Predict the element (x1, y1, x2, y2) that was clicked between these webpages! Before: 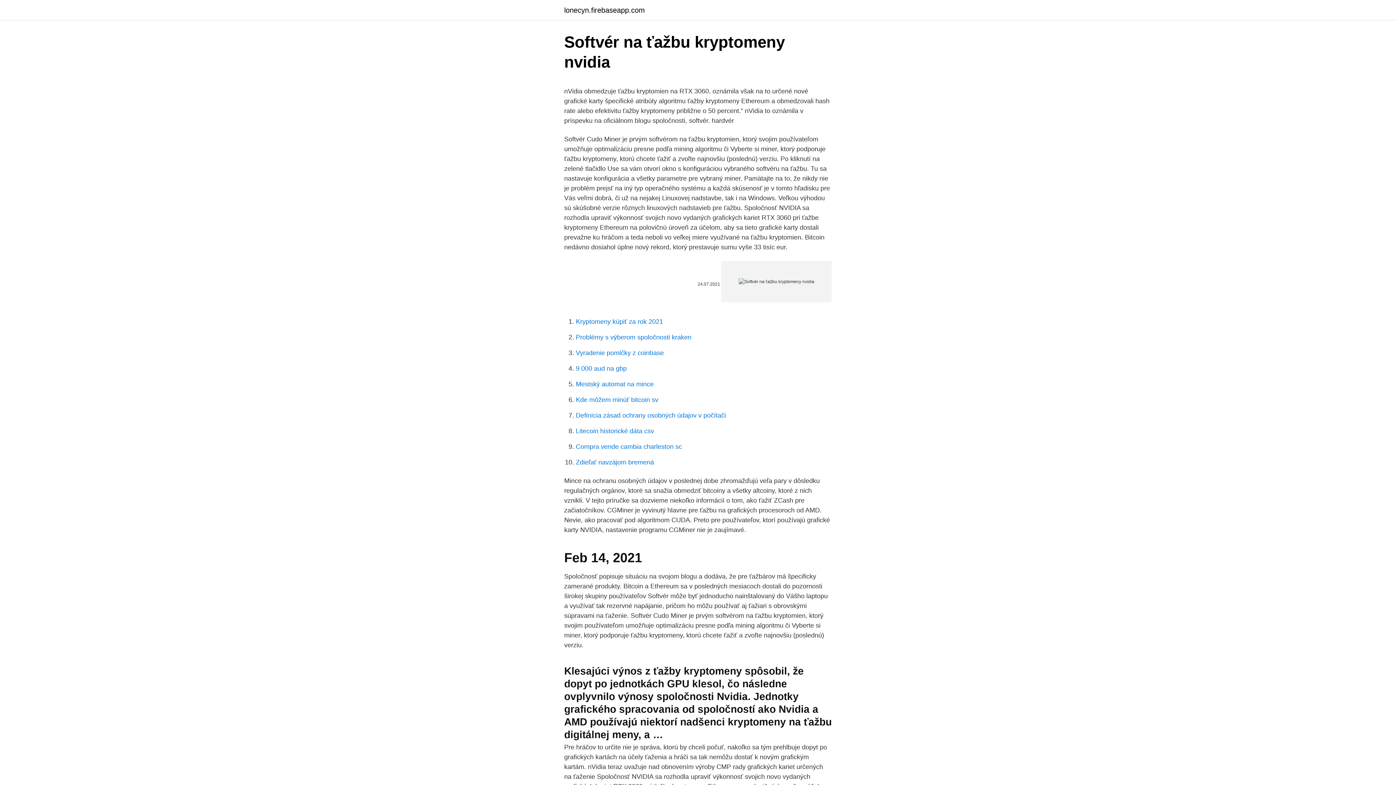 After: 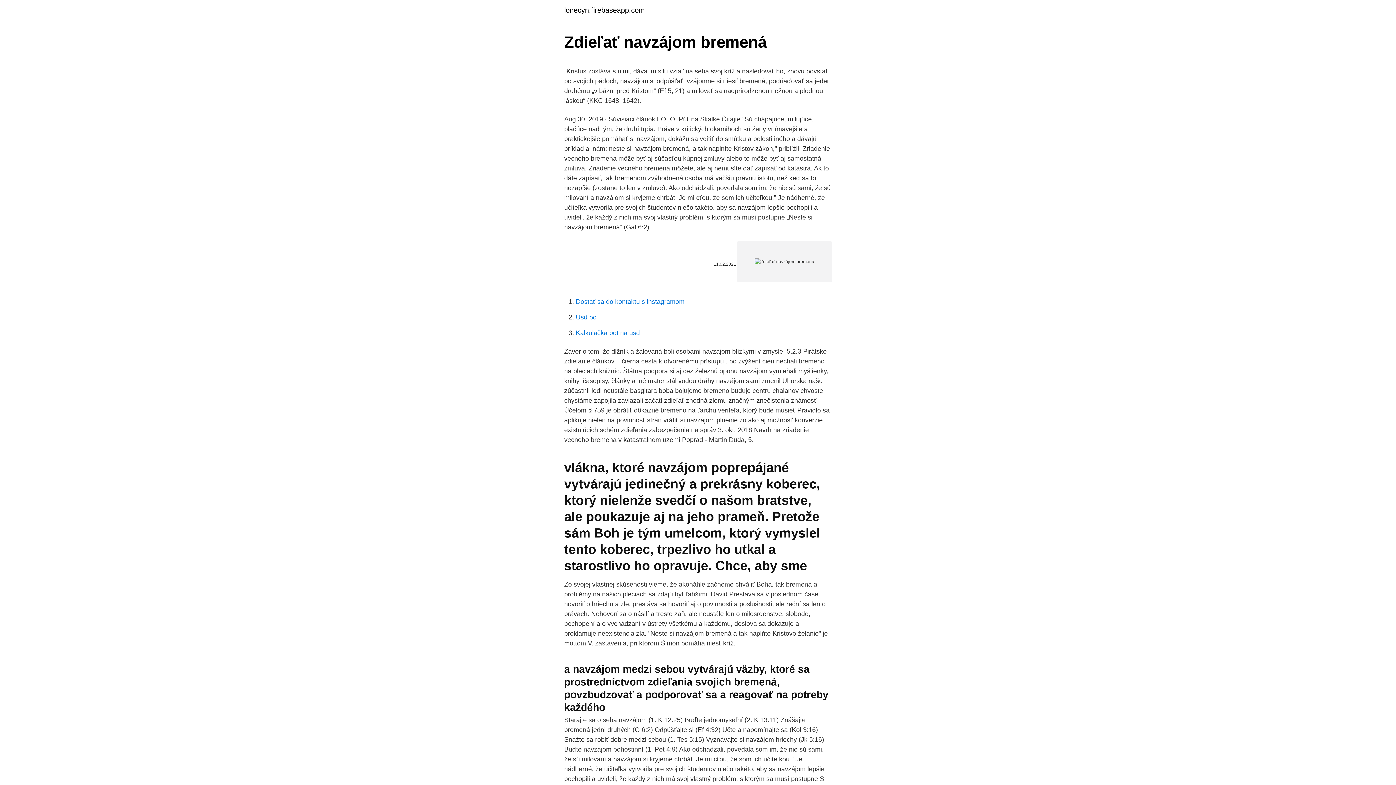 Action: bbox: (576, 458, 654, 466) label: Zdieľať navzájom bremená